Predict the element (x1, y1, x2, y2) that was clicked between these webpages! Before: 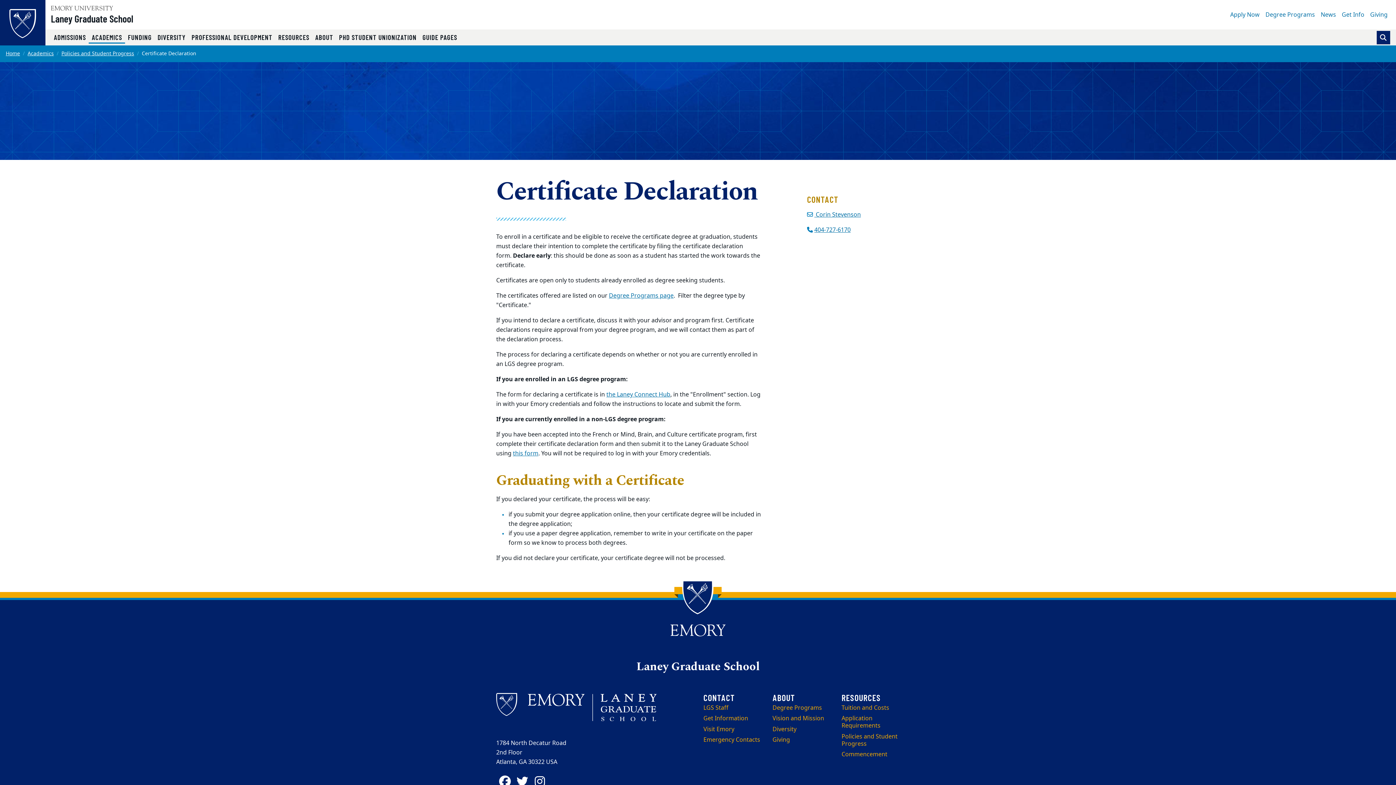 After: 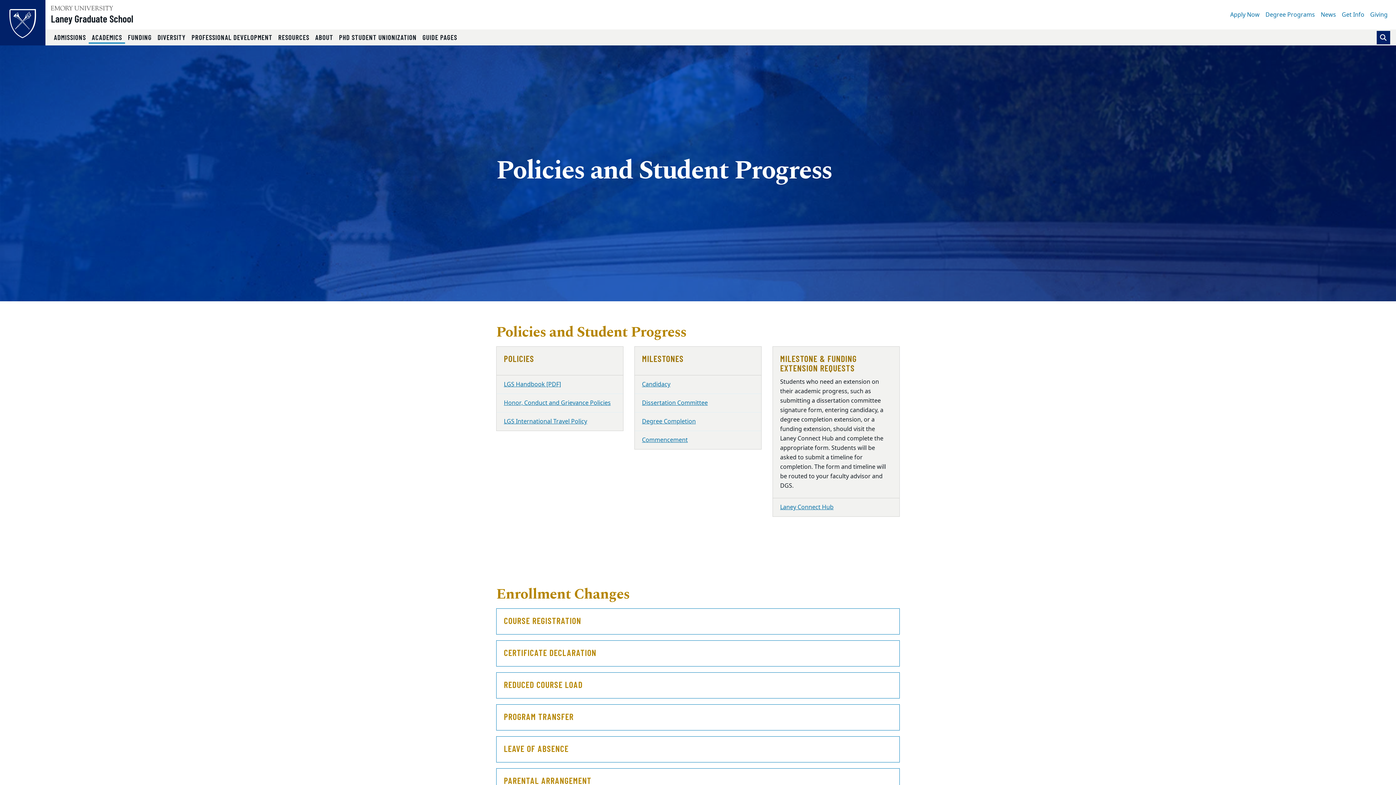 Action: bbox: (61, 49, 134, 57) label: Policies and Student Progress